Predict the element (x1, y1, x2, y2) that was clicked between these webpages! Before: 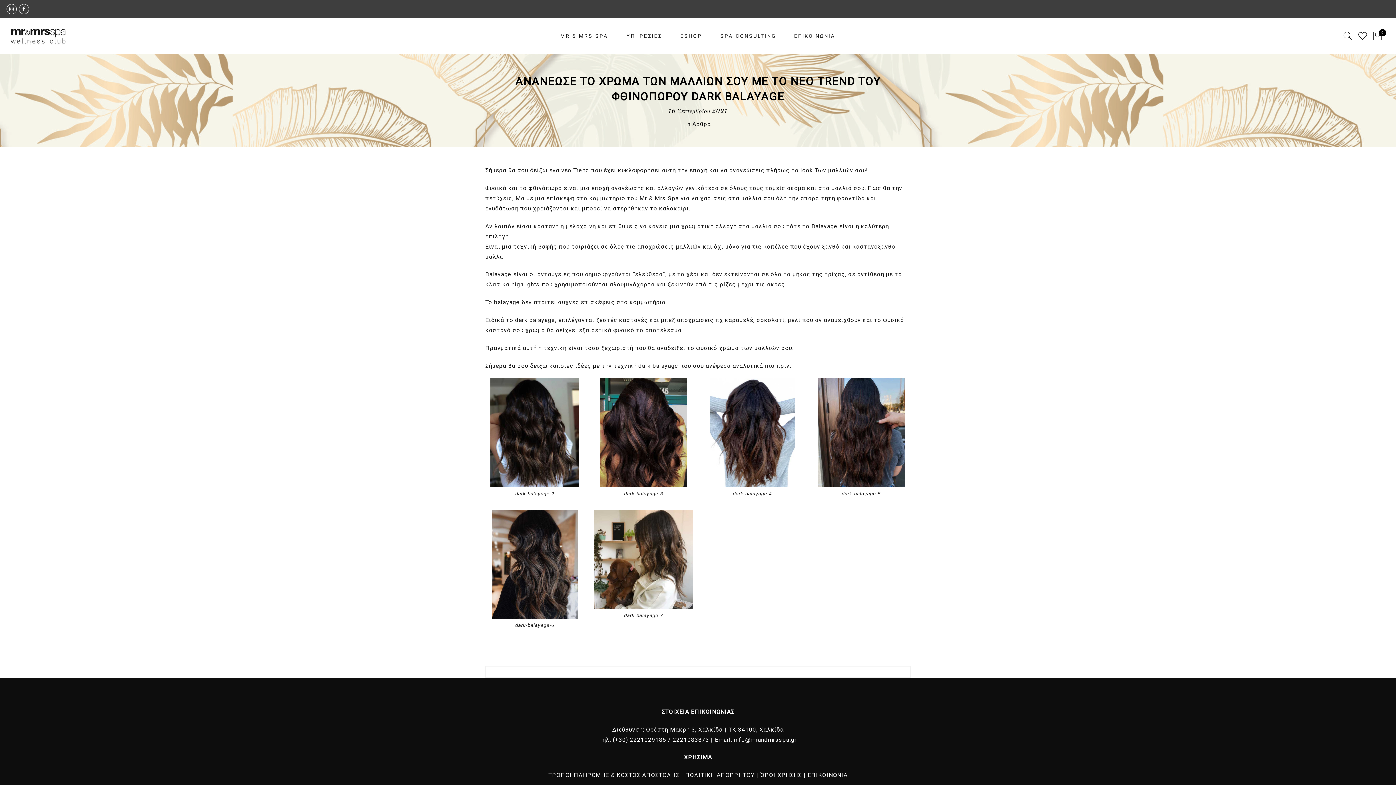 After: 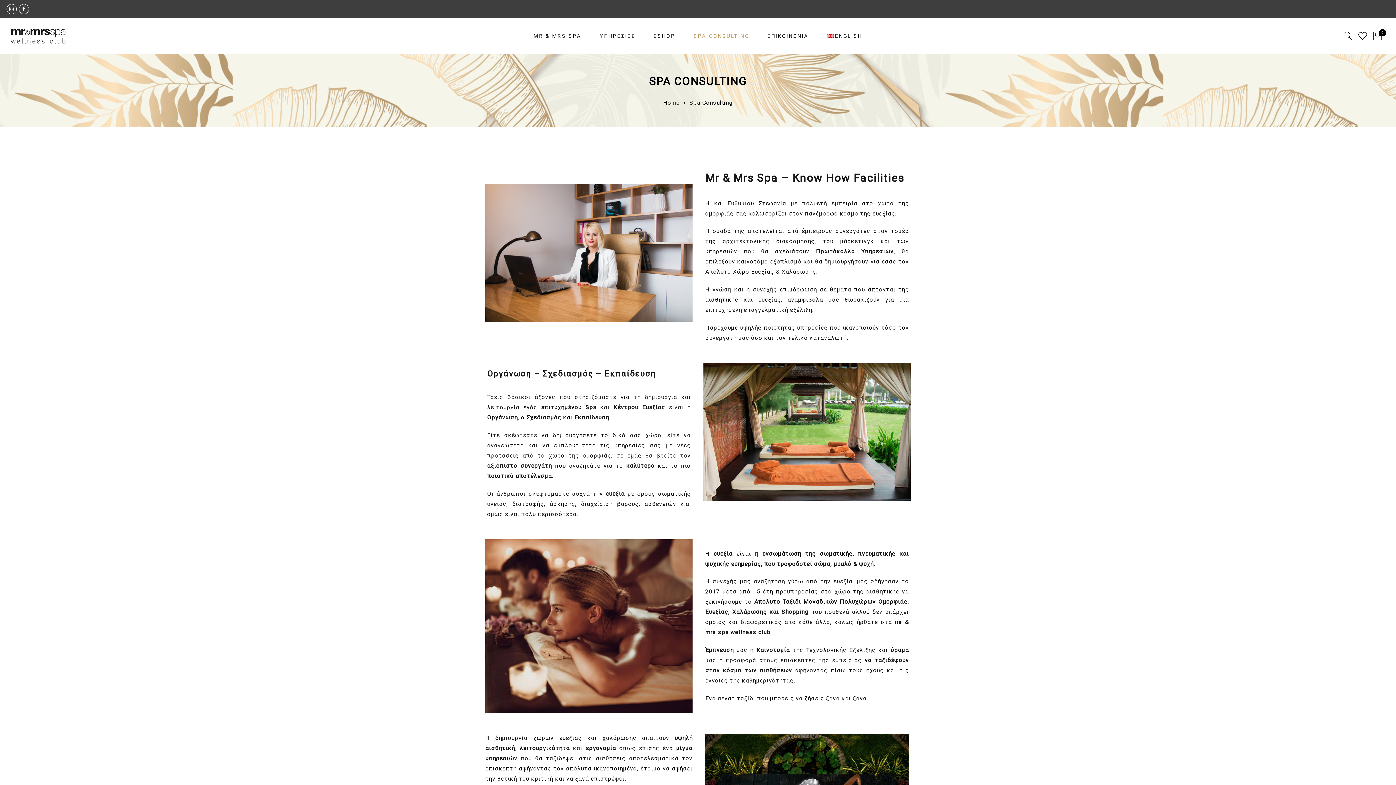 Action: bbox: (720, 33, 776, 38) label: SPA CONSULTING